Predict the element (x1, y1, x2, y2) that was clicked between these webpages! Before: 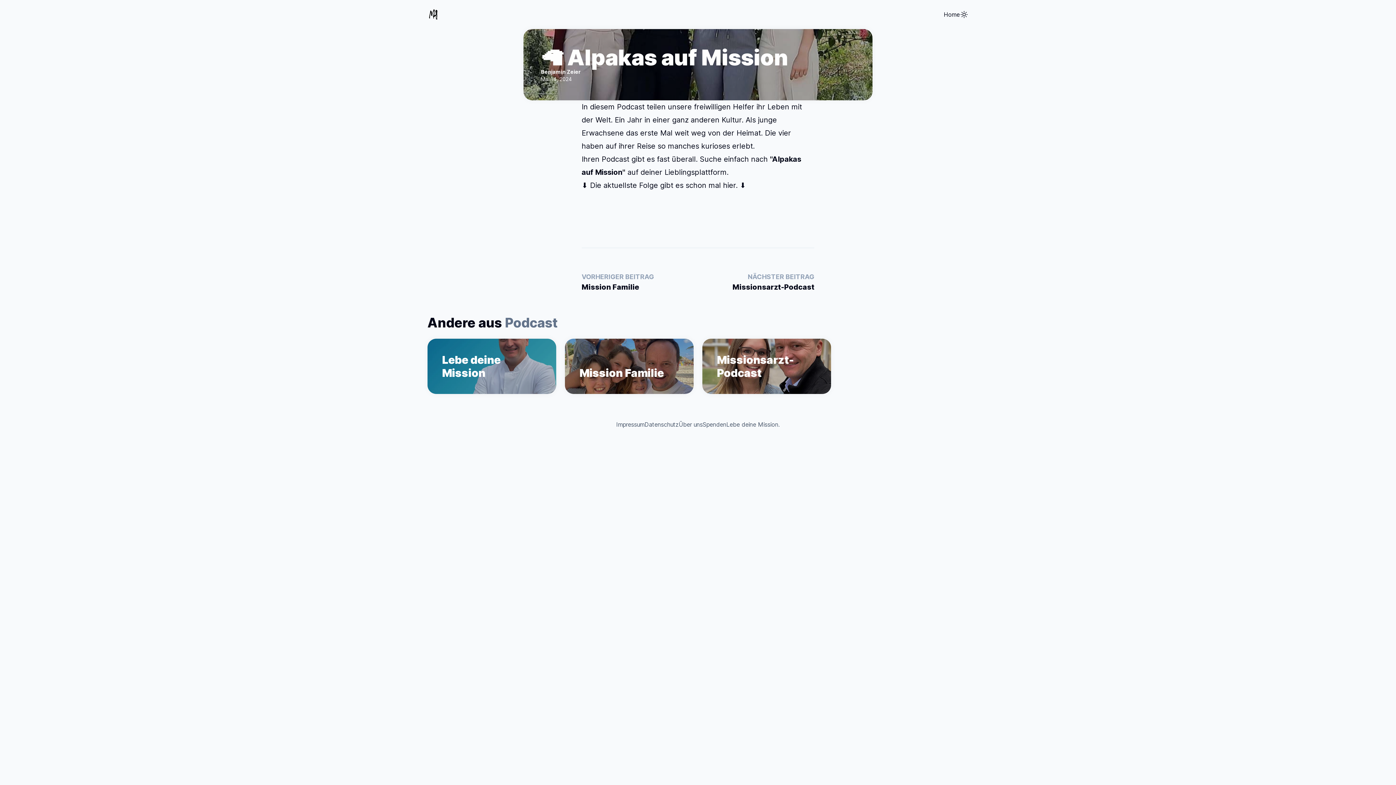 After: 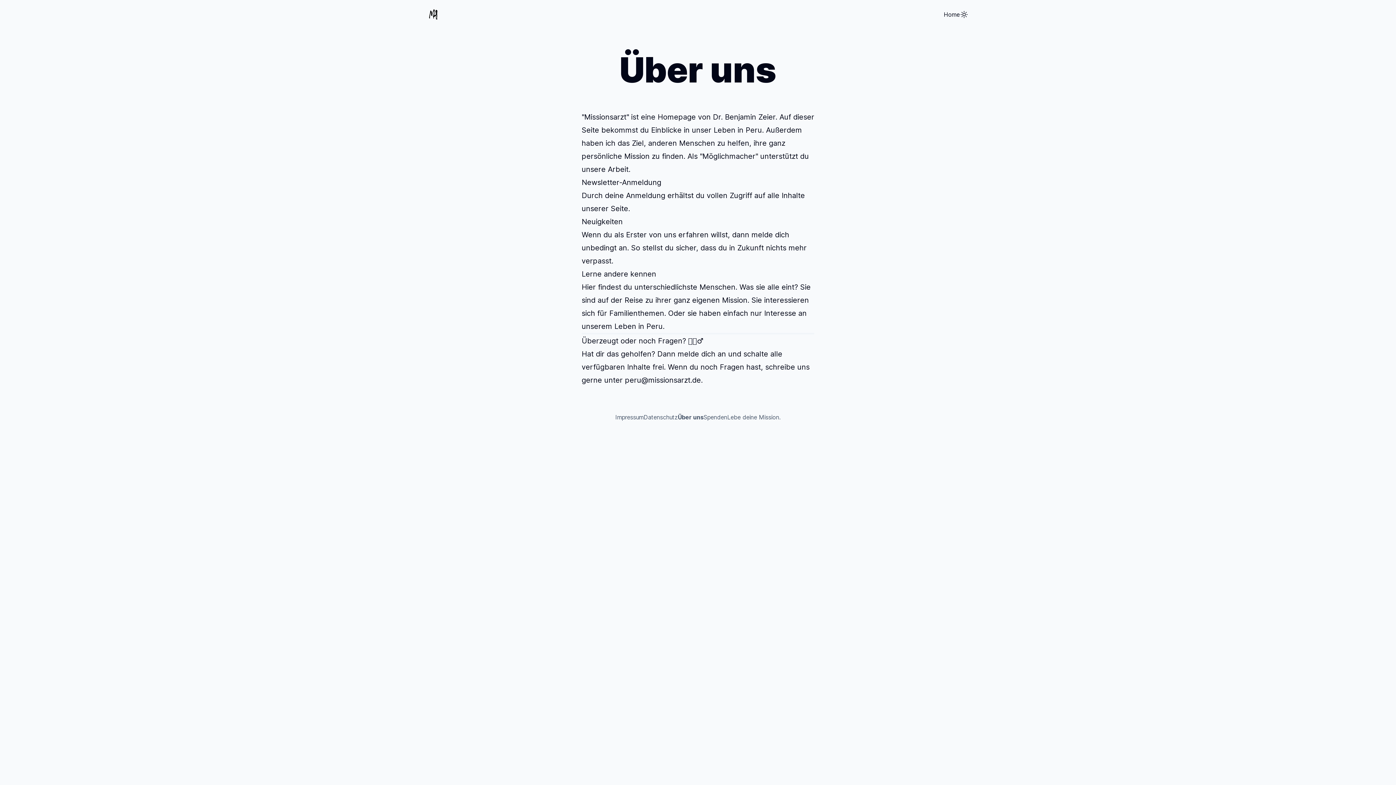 Action: bbox: (678, 421, 702, 428) label: Über uns